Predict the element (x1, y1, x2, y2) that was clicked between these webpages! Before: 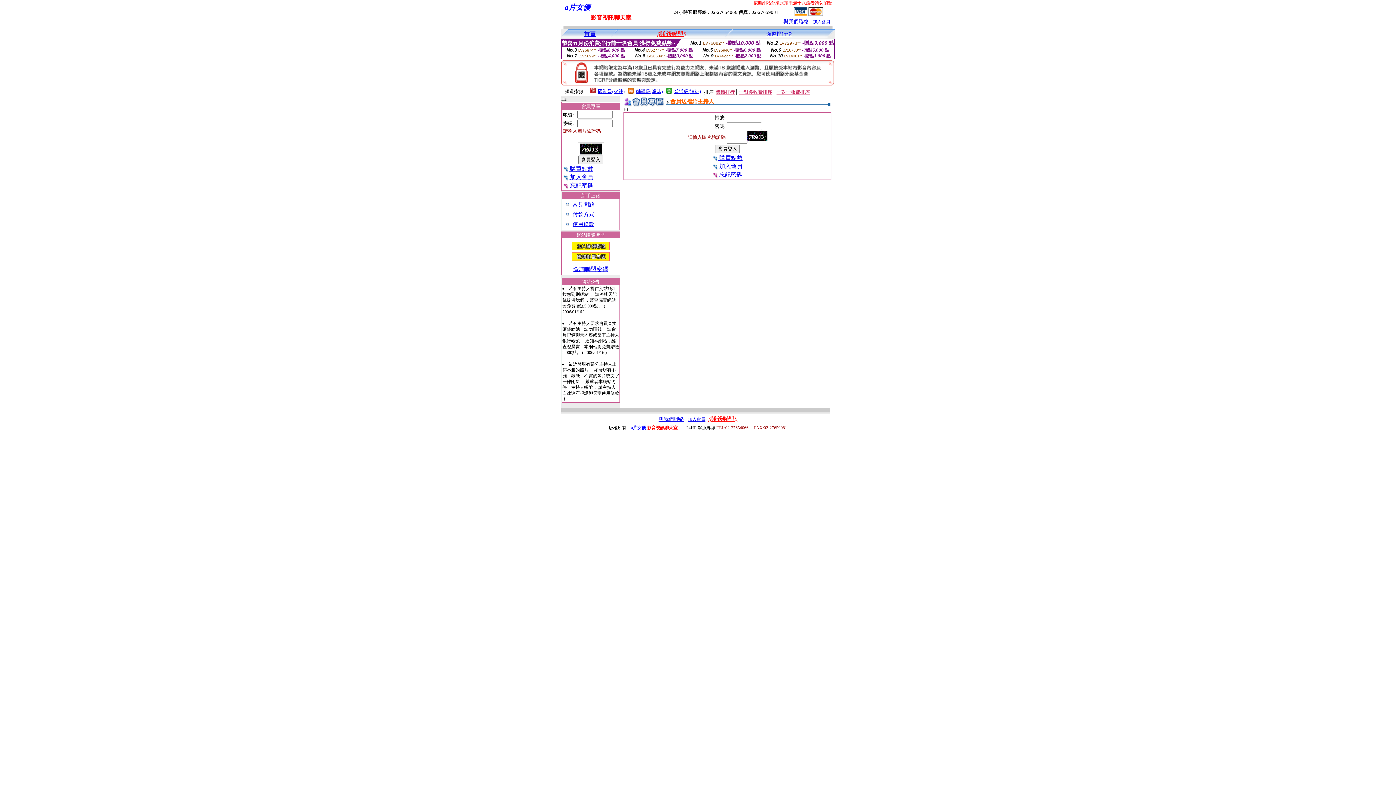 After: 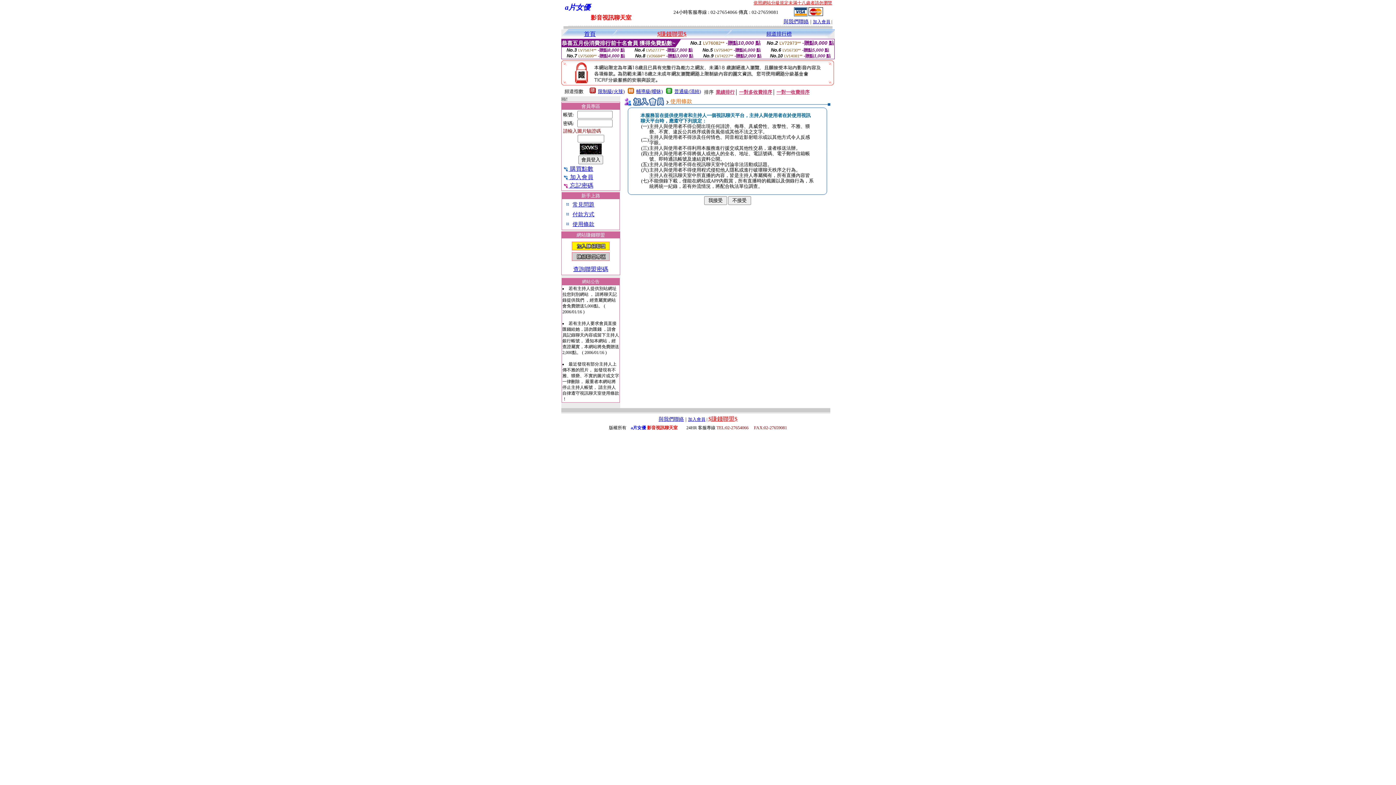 Action: label: 加入會員 bbox: (813, 19, 830, 24)